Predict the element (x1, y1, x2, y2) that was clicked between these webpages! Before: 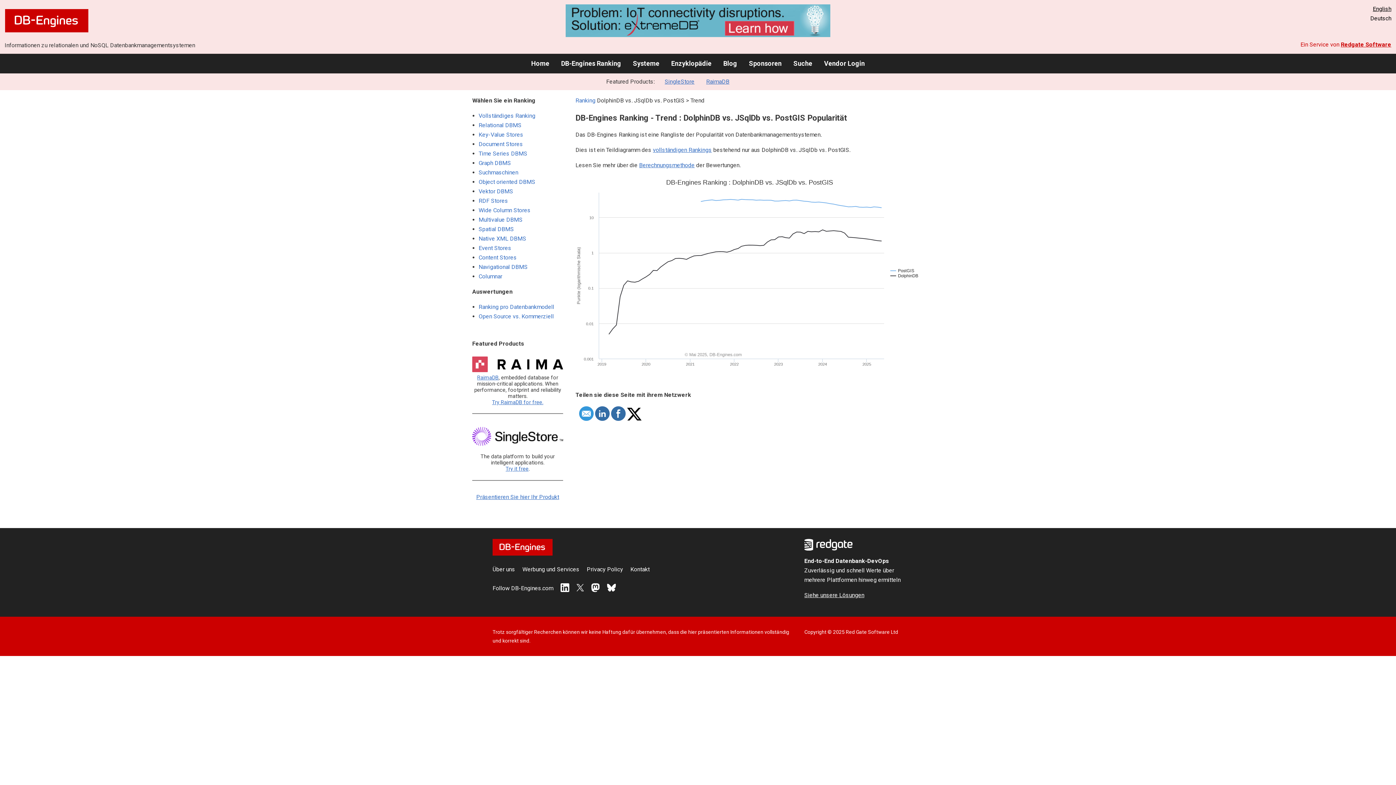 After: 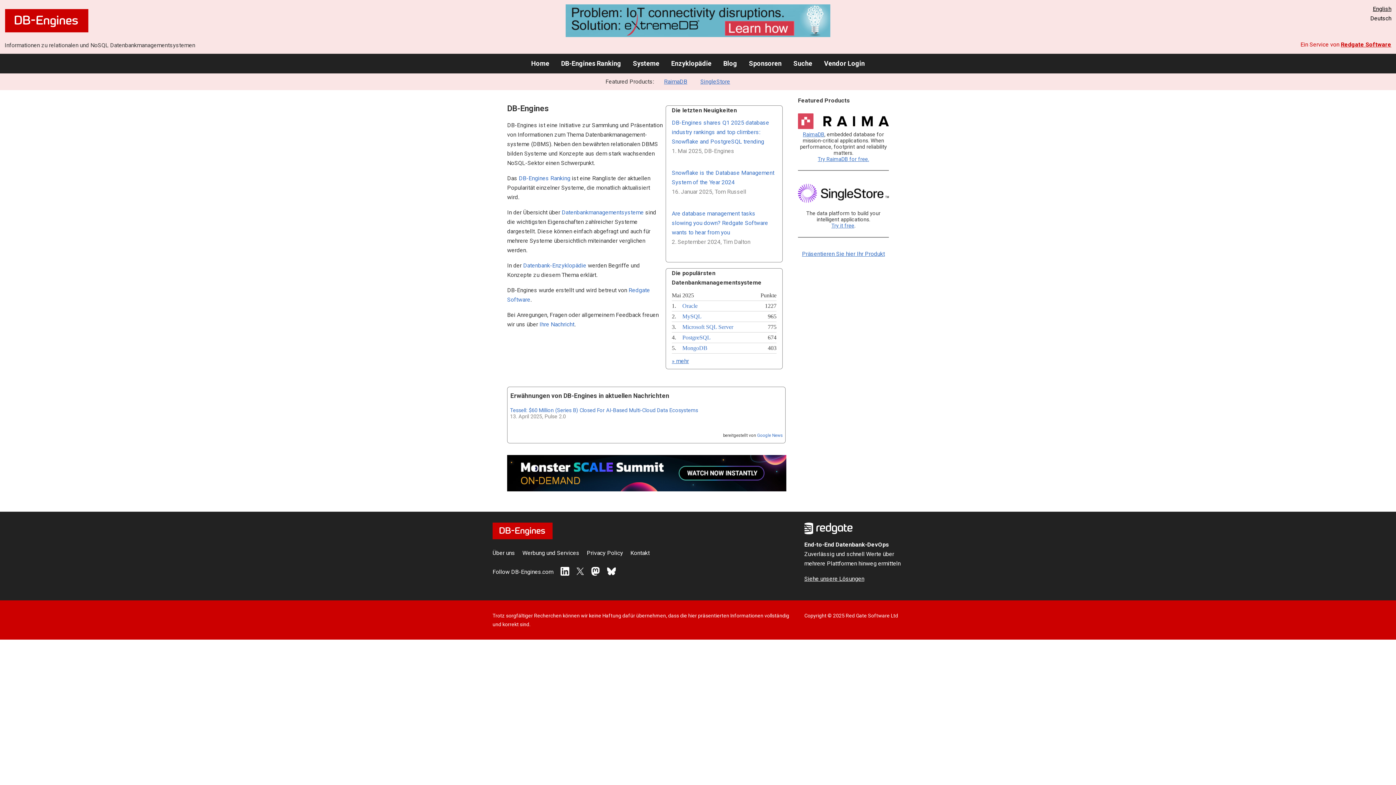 Action: bbox: (531, 59, 549, 67) label: Home